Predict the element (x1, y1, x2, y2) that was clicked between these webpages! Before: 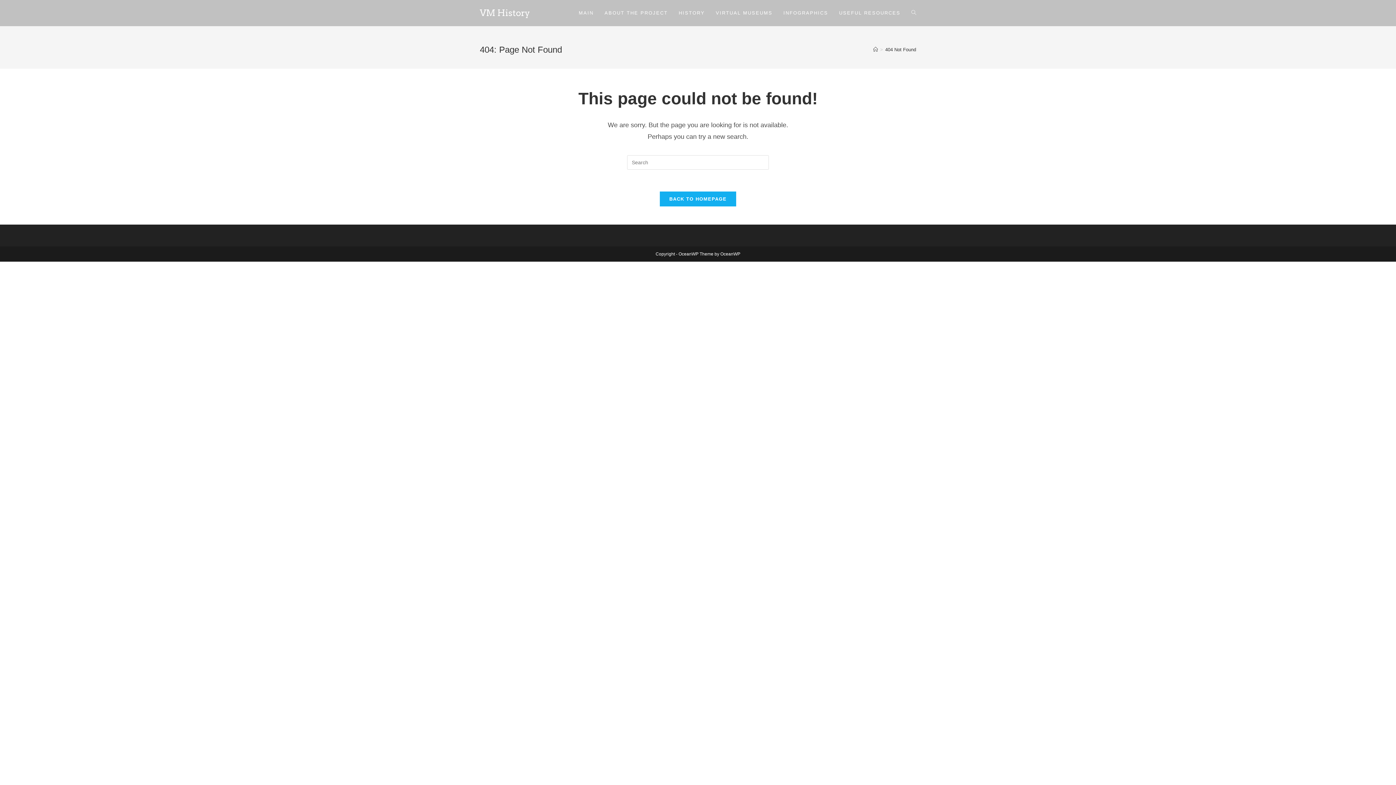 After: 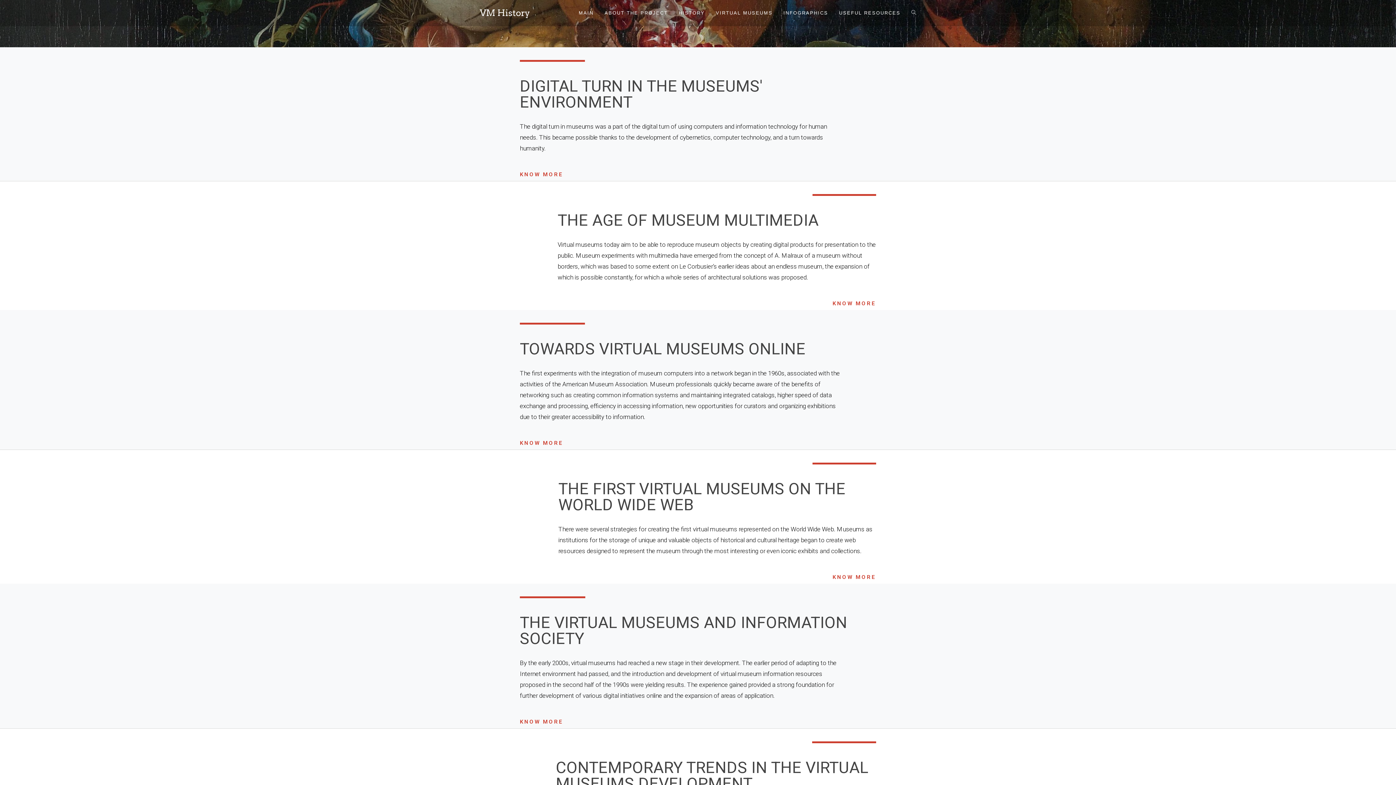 Action: bbox: (673, 0, 710, 26) label: HISTORY